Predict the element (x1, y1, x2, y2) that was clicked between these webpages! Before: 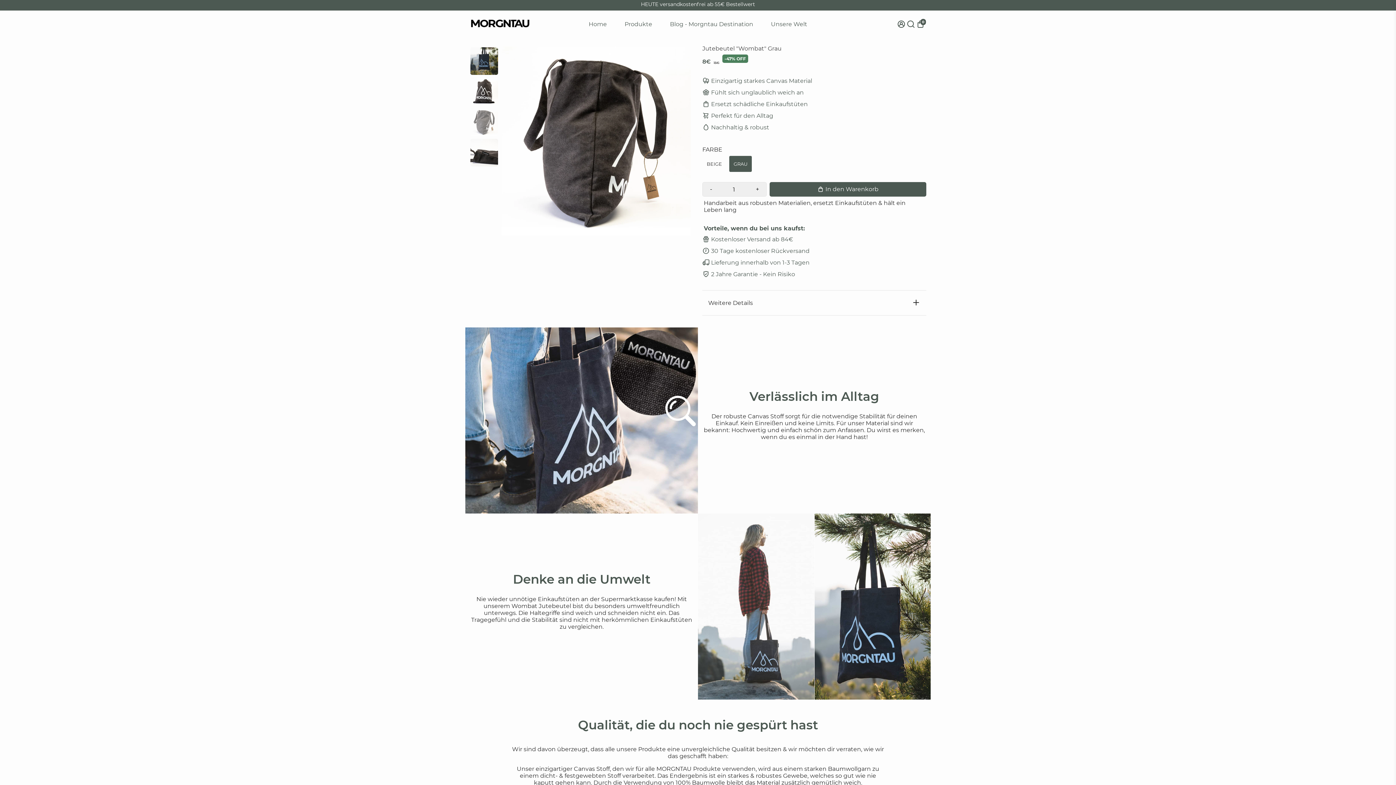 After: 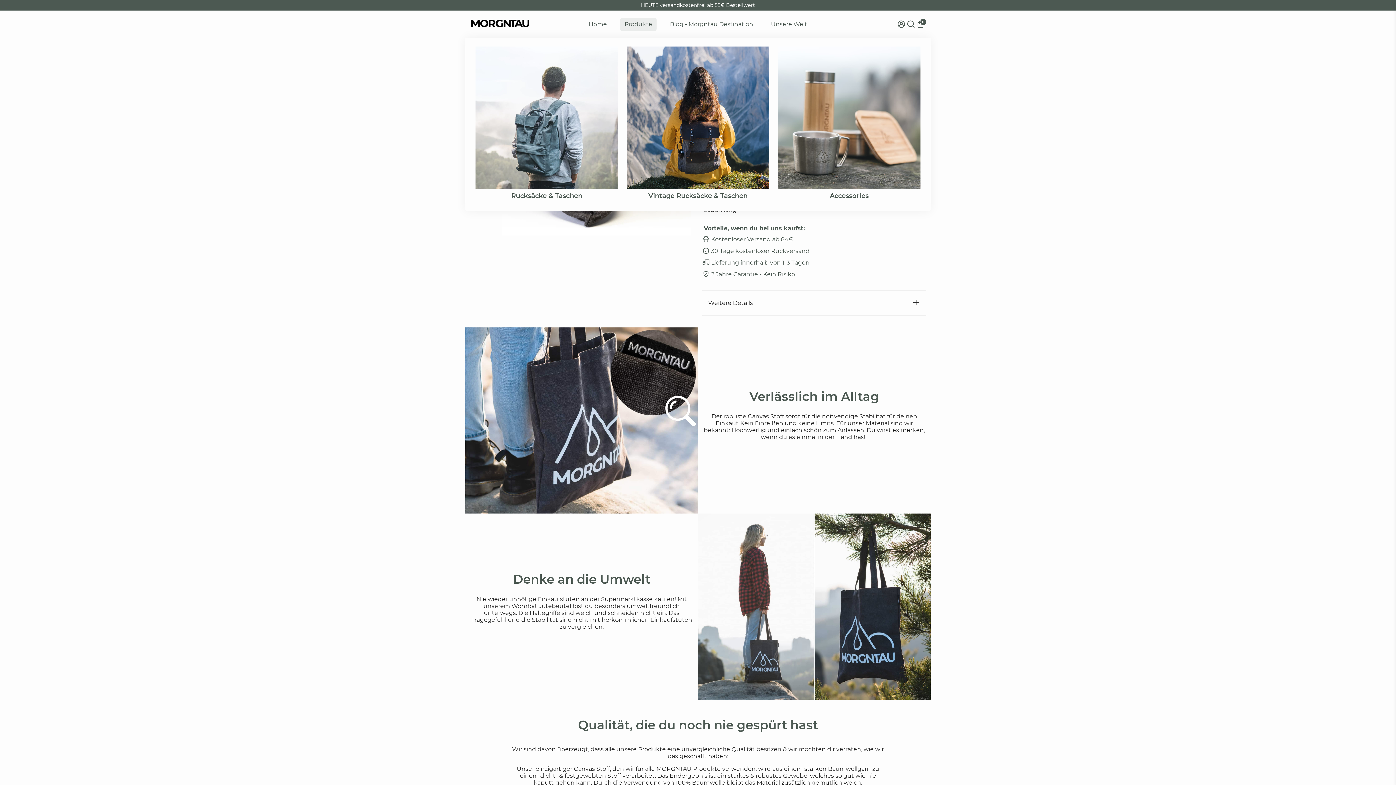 Action: label: Produkte bbox: (617, 10, 659, 37)